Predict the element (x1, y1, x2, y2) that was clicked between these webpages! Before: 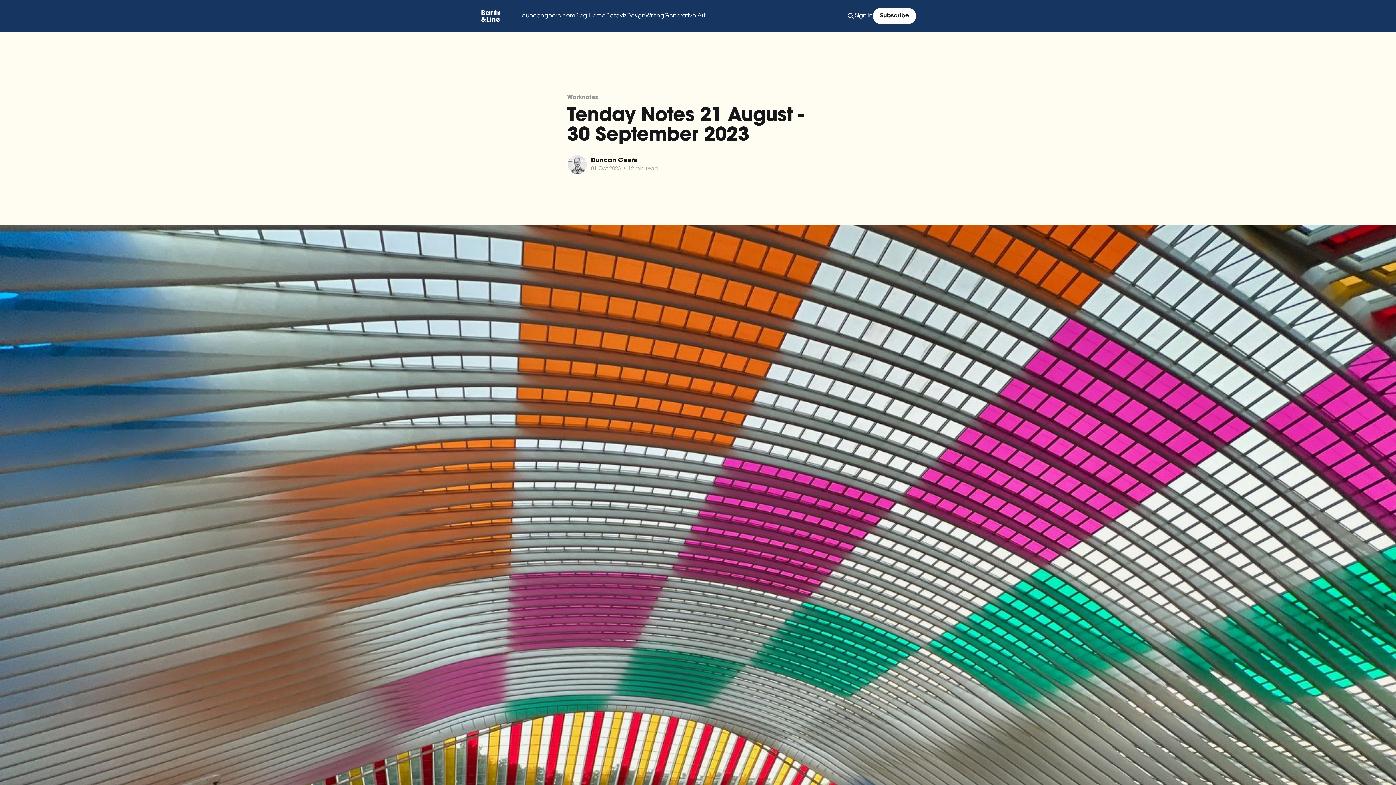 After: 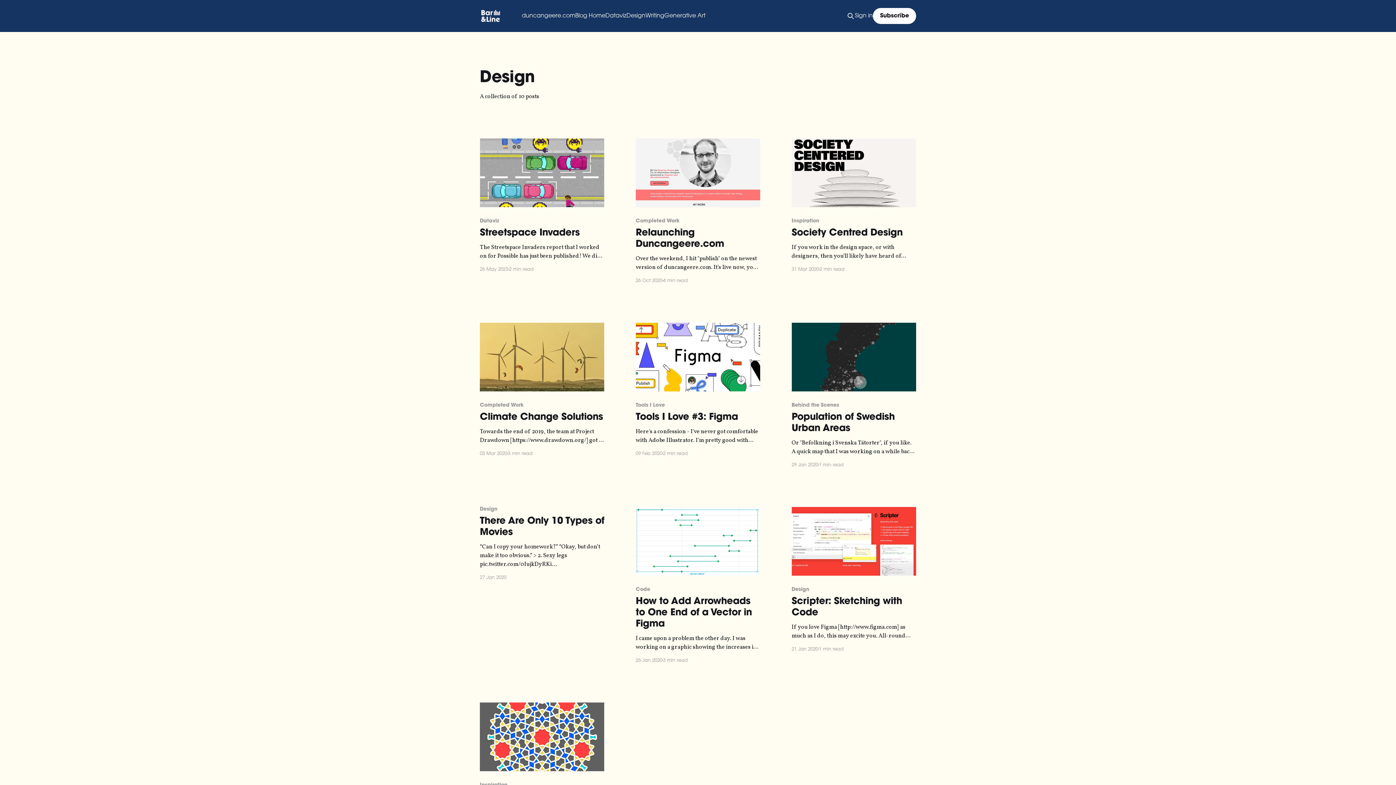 Action: bbox: (626, 11, 645, 21) label: Design